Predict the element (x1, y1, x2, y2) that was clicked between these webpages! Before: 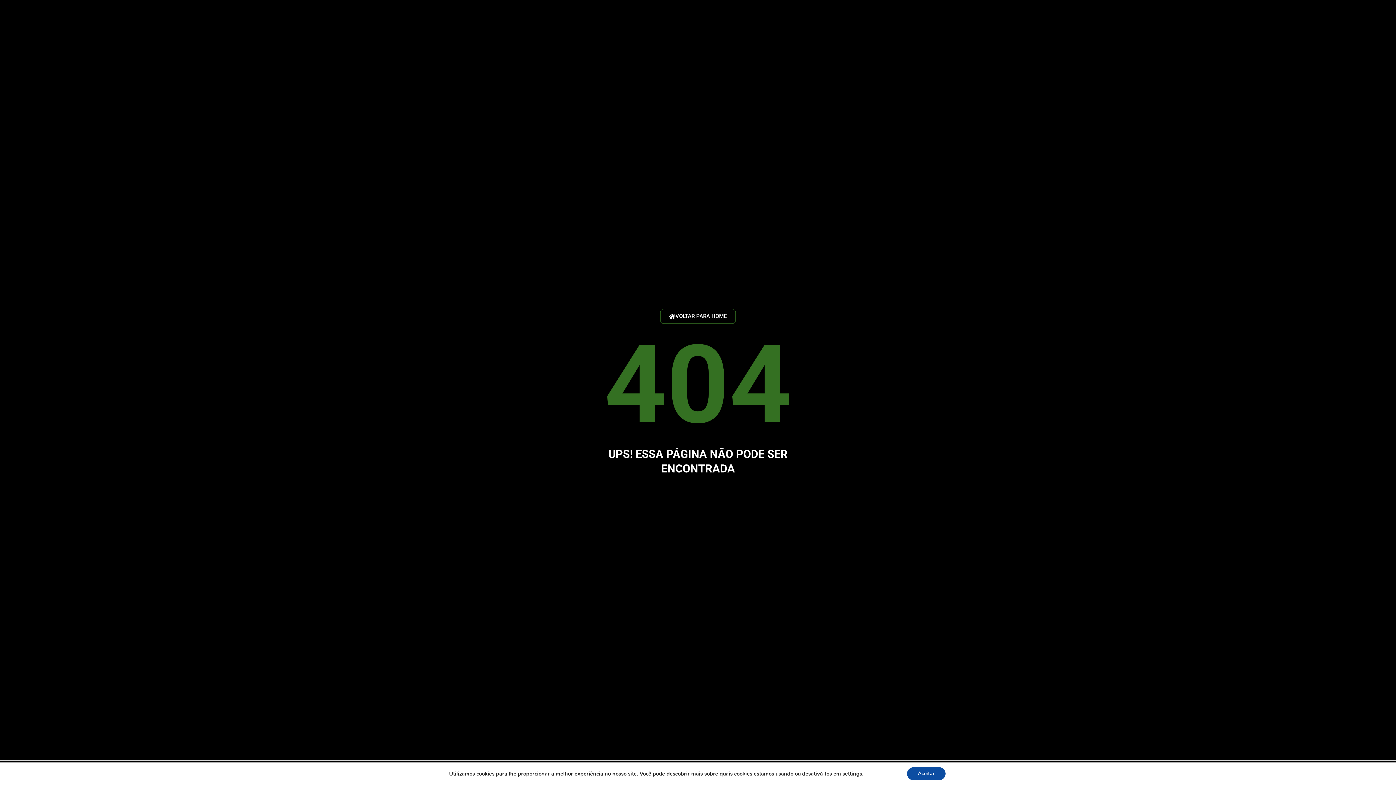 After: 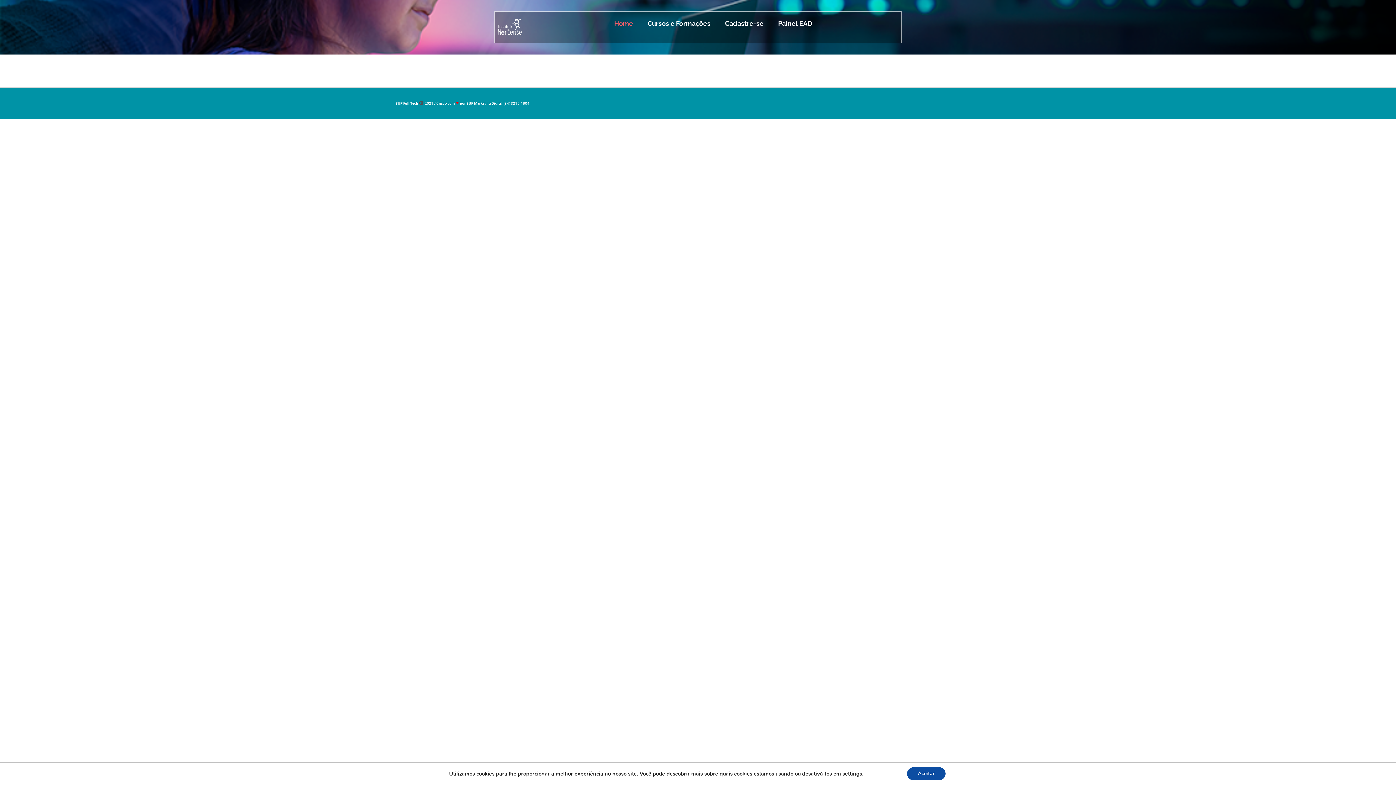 Action: label: VOLTAR PARA HOME bbox: (660, 309, 736, 324)